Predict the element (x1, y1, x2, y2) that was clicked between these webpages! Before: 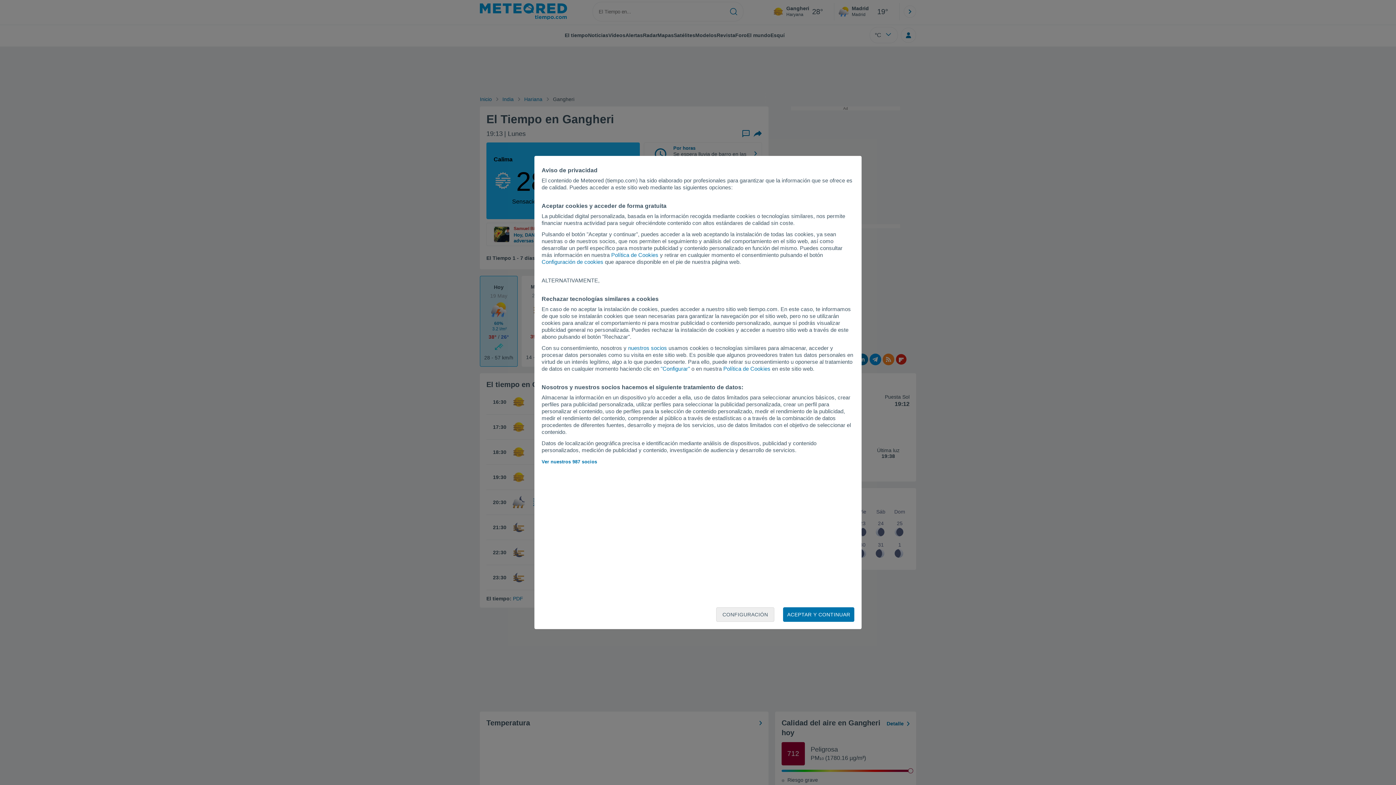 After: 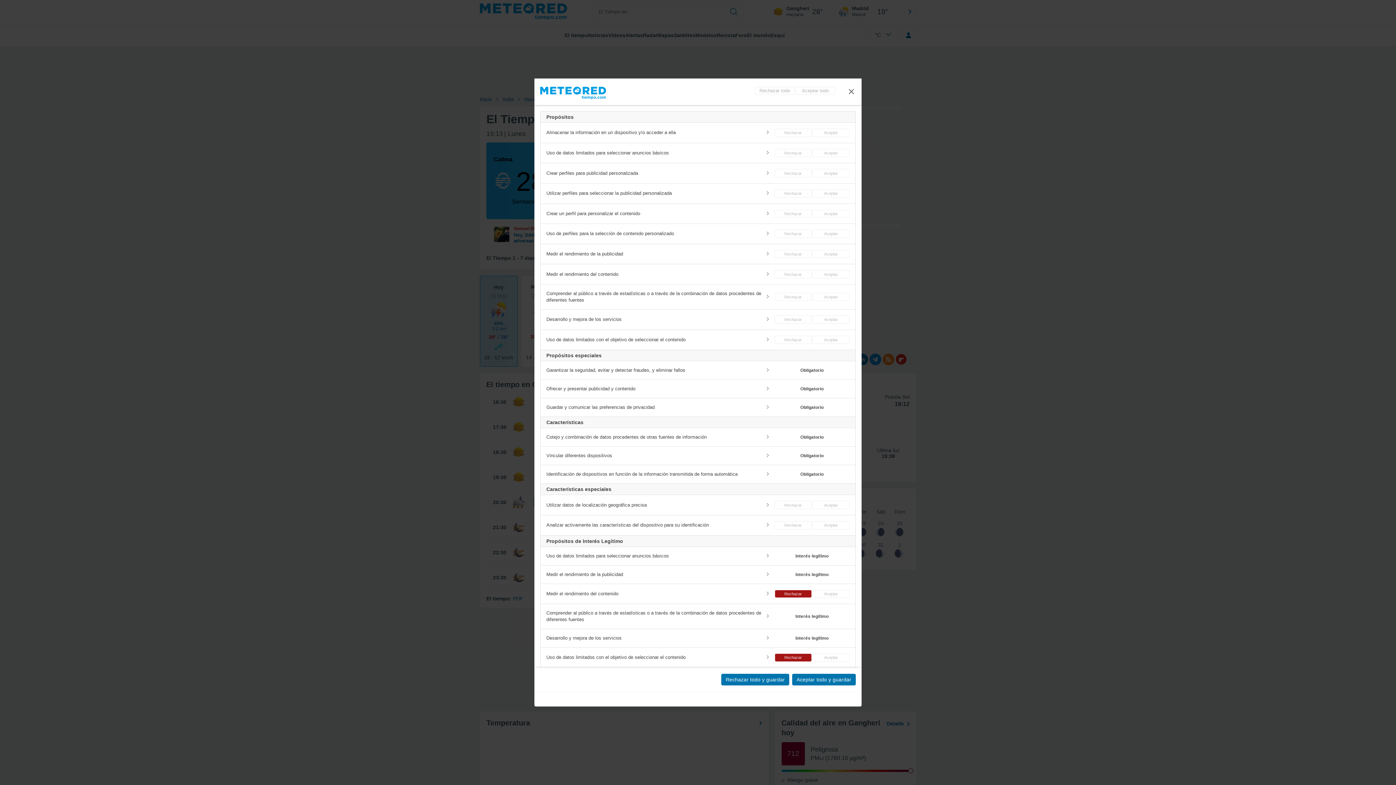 Action: bbox: (716, 607, 774, 622) label: CONFIGURACIÓN